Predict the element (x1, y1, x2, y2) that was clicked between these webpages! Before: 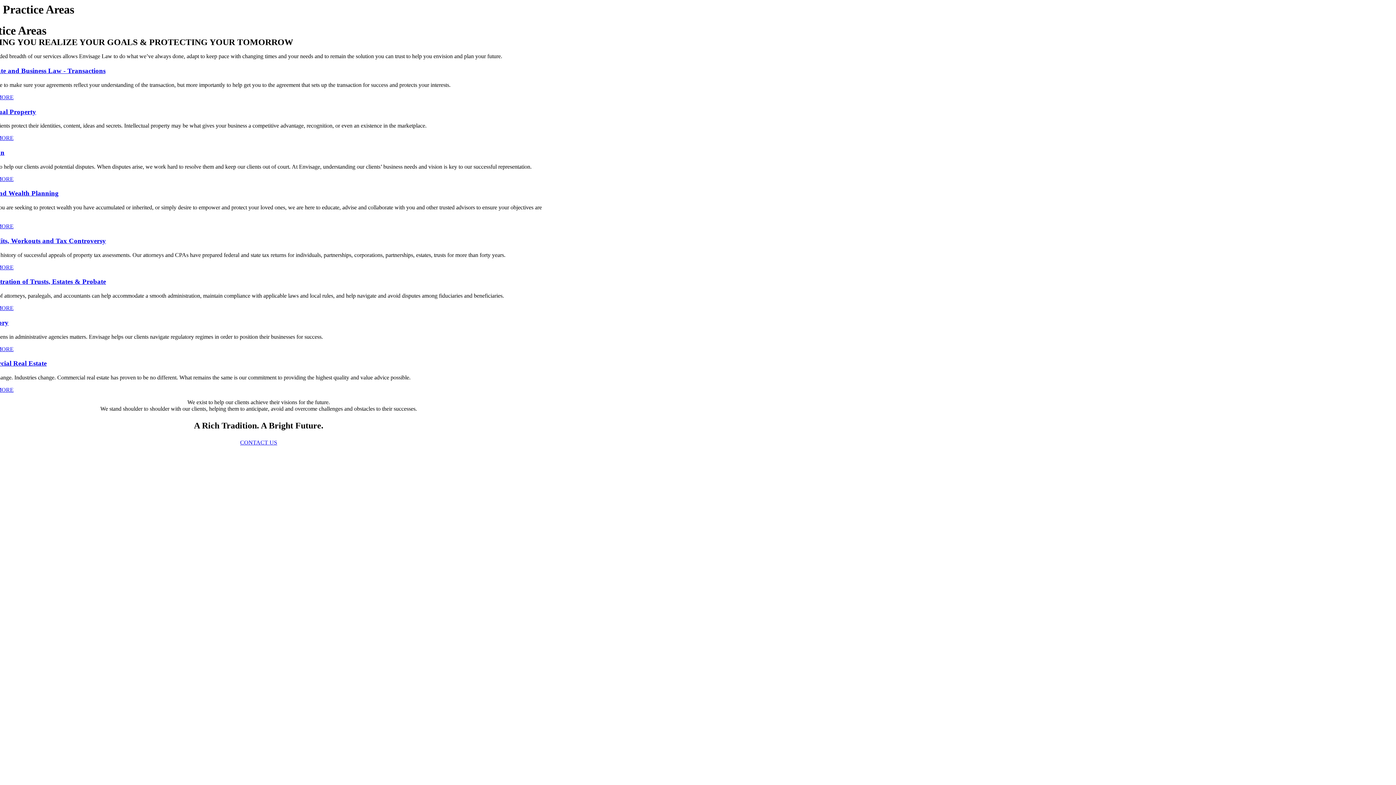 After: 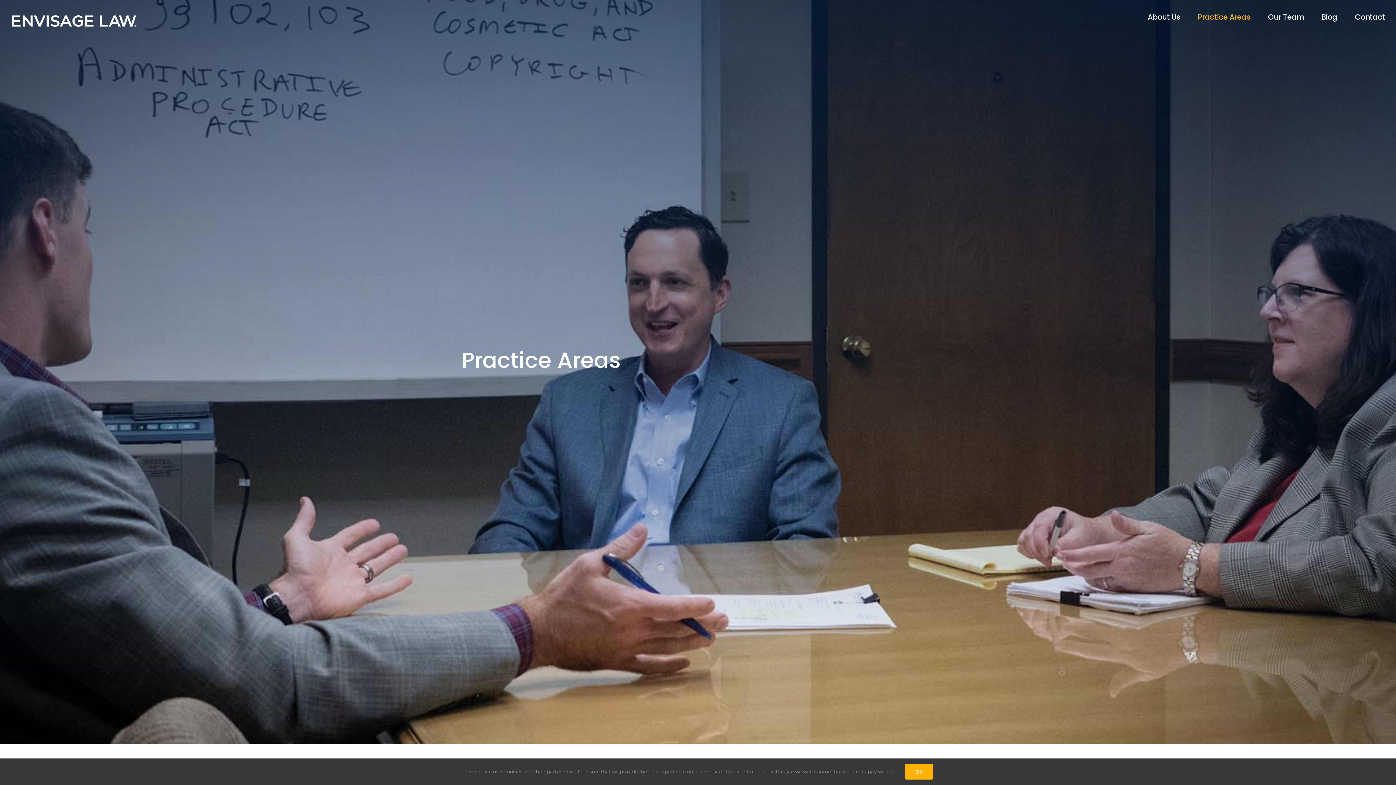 Action: bbox: (-24, 318, 542, 326) label: Regulatory